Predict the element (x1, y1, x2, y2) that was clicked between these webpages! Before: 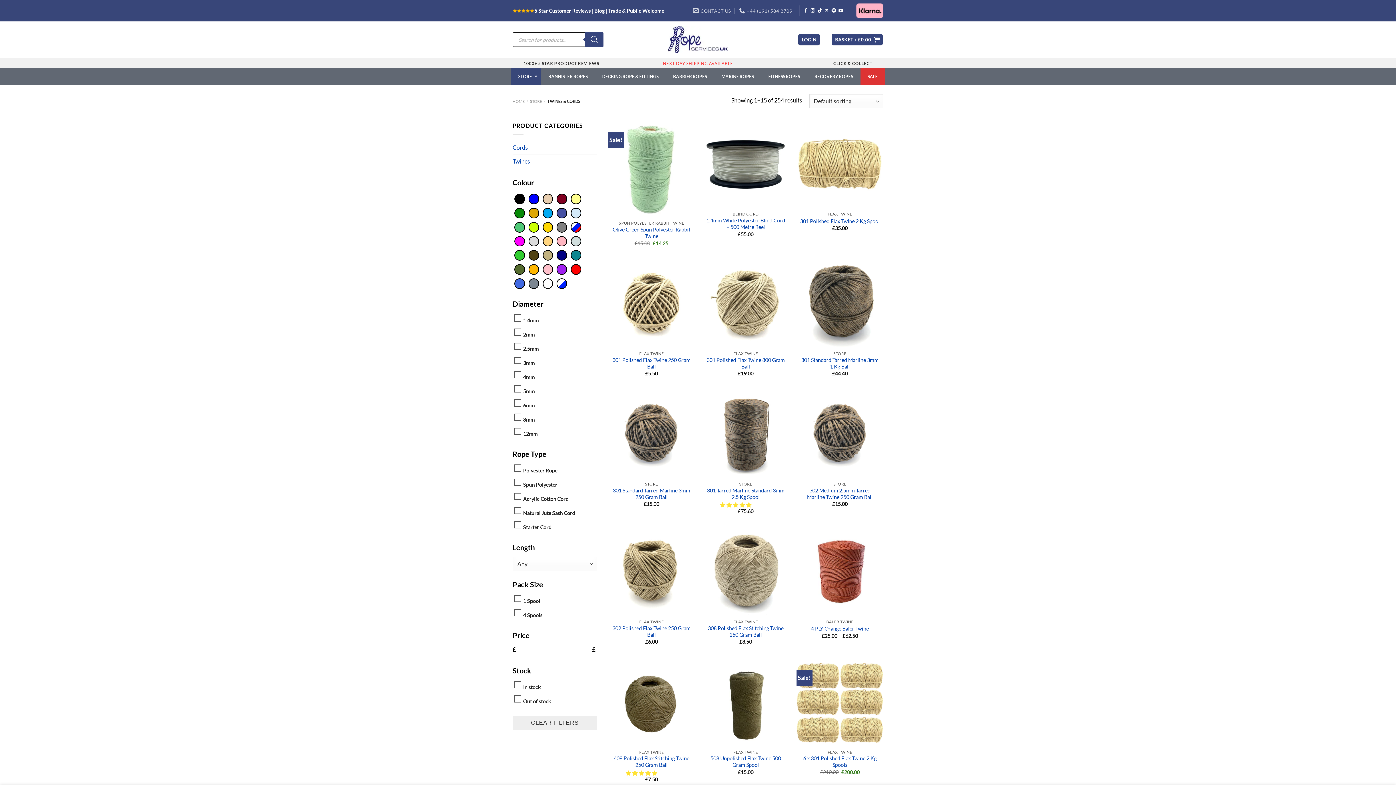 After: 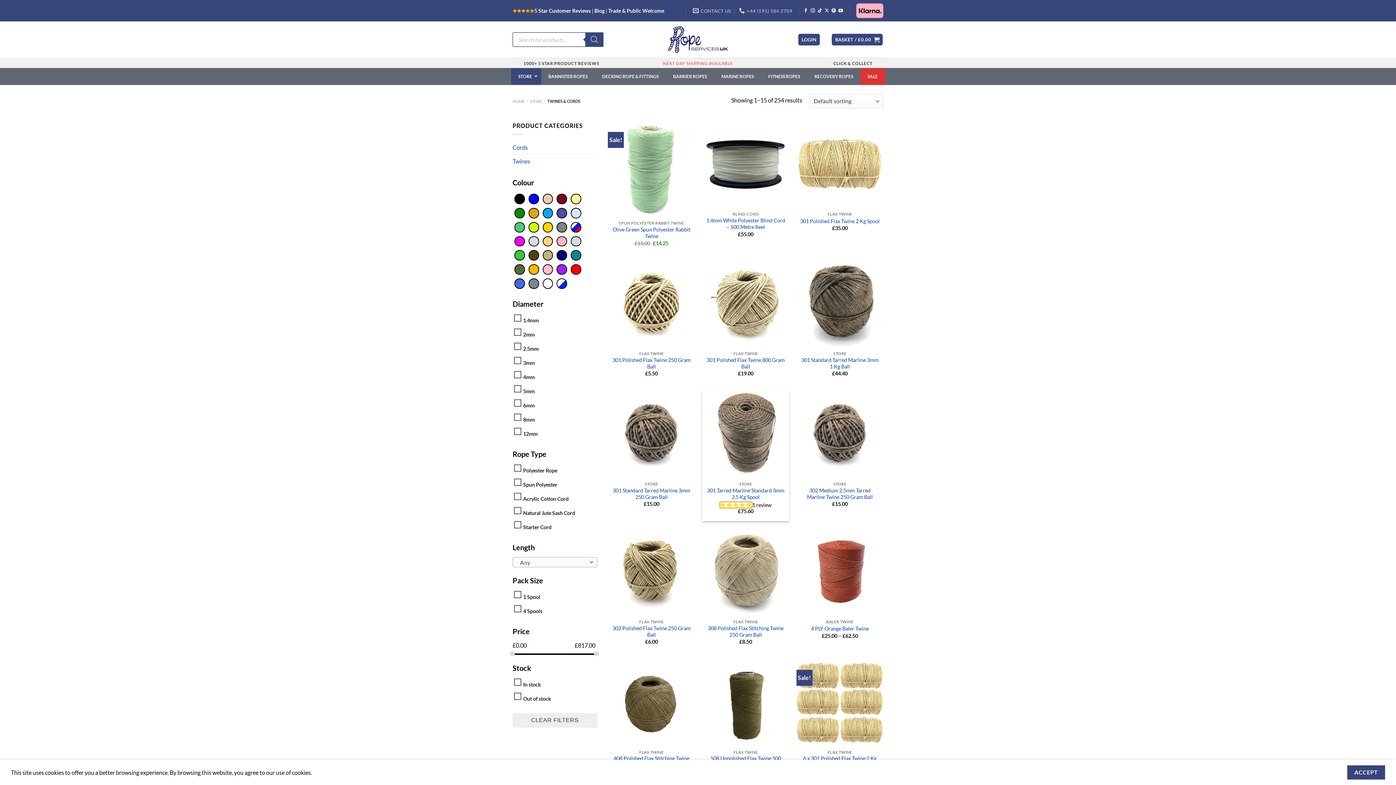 Action: label: 5.00 stars bbox: (720, 502, 752, 508)